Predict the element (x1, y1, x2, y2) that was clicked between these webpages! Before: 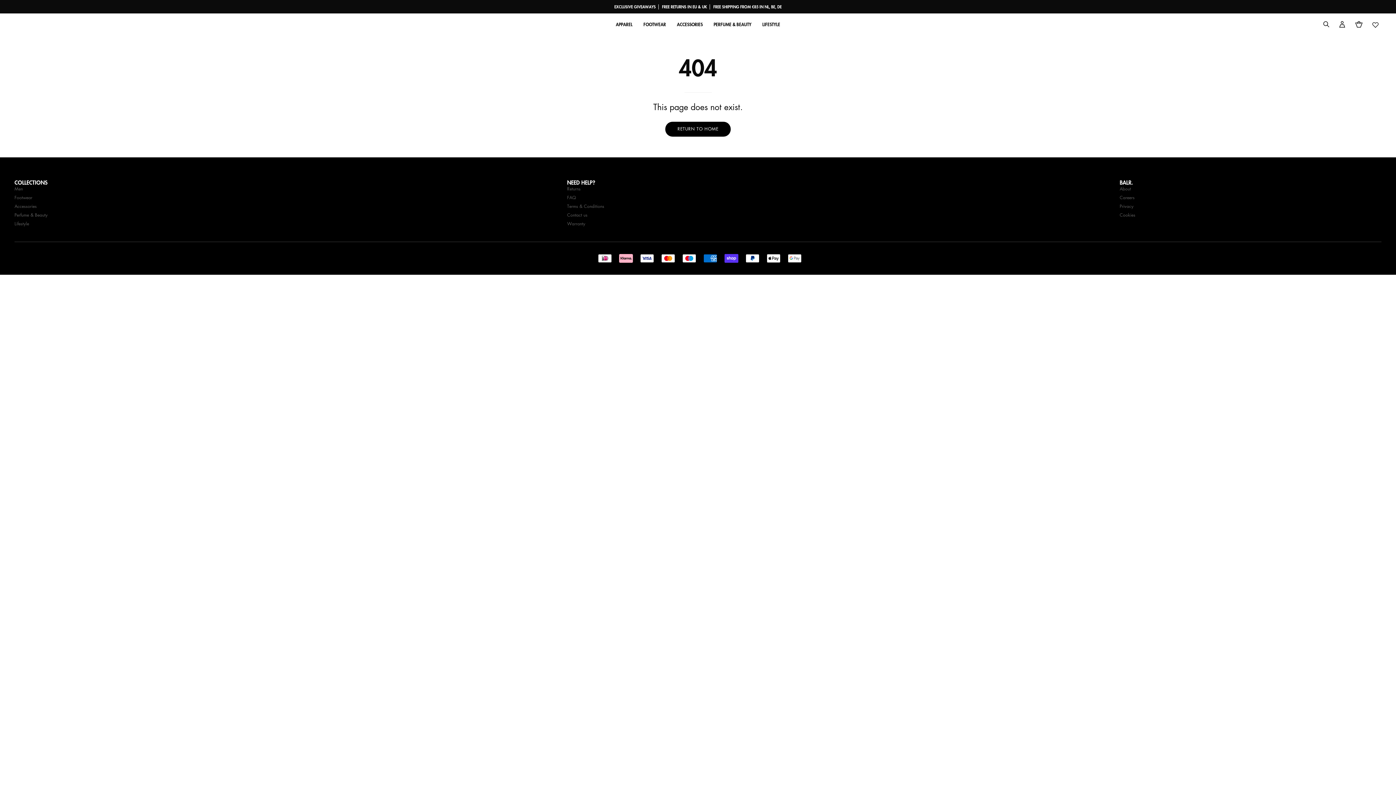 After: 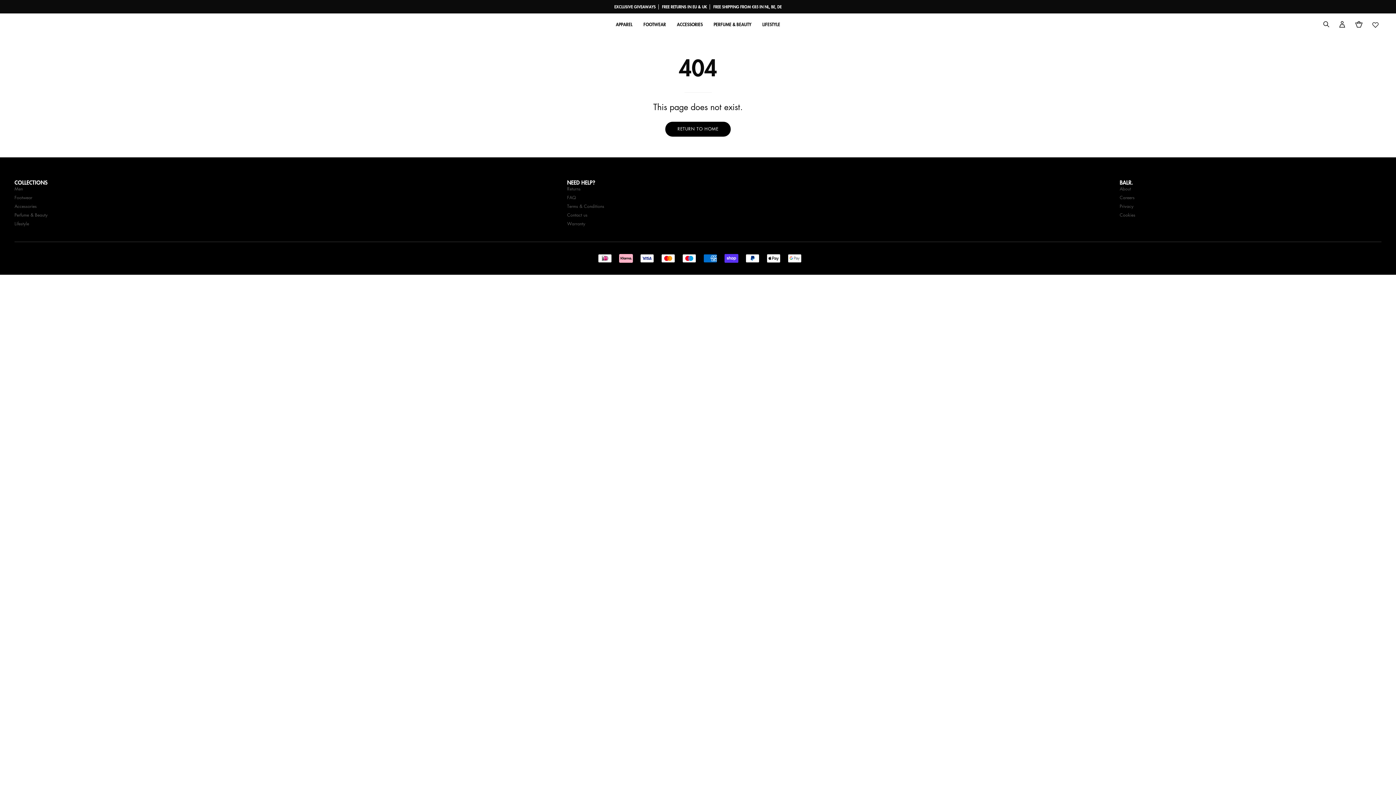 Action: bbox: (1369, 17, 1381, 30) label: Wishlist